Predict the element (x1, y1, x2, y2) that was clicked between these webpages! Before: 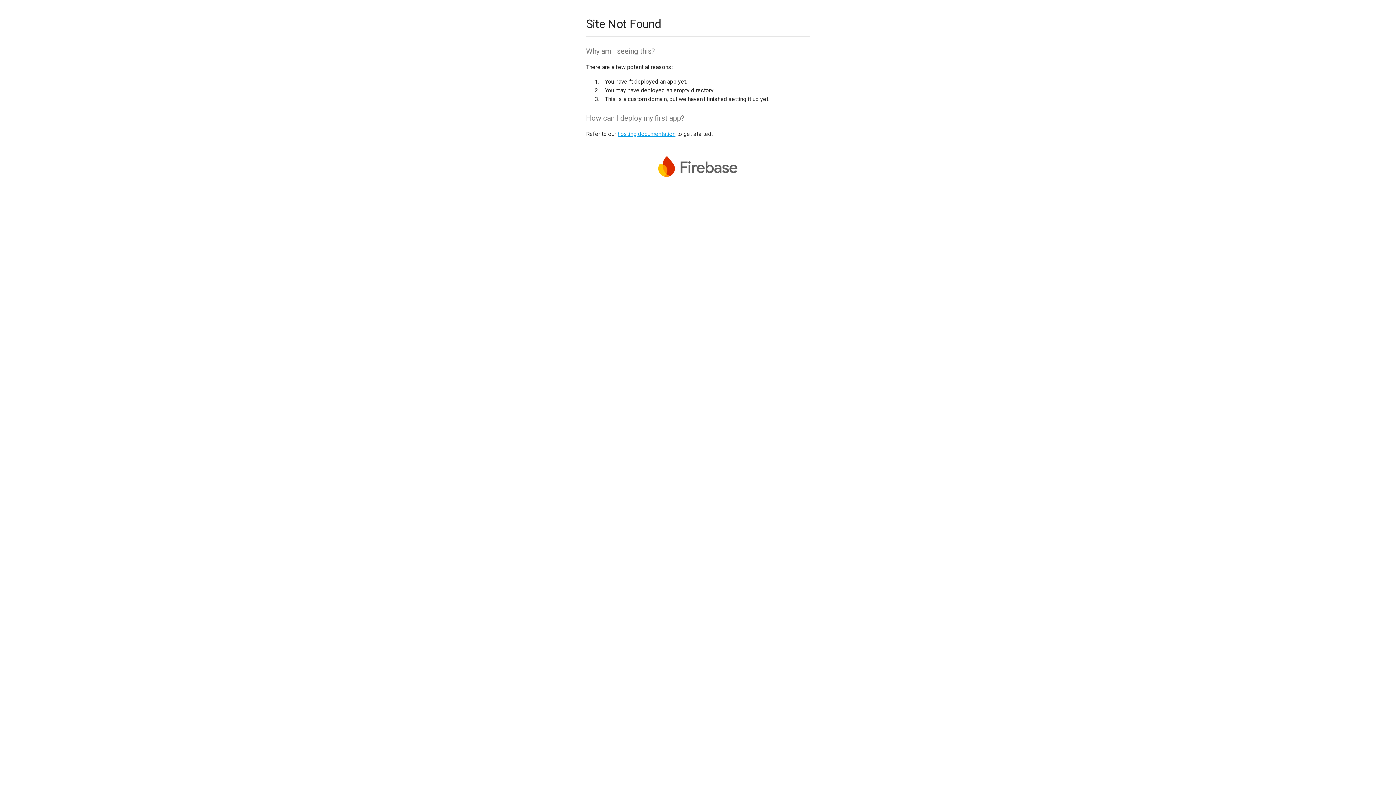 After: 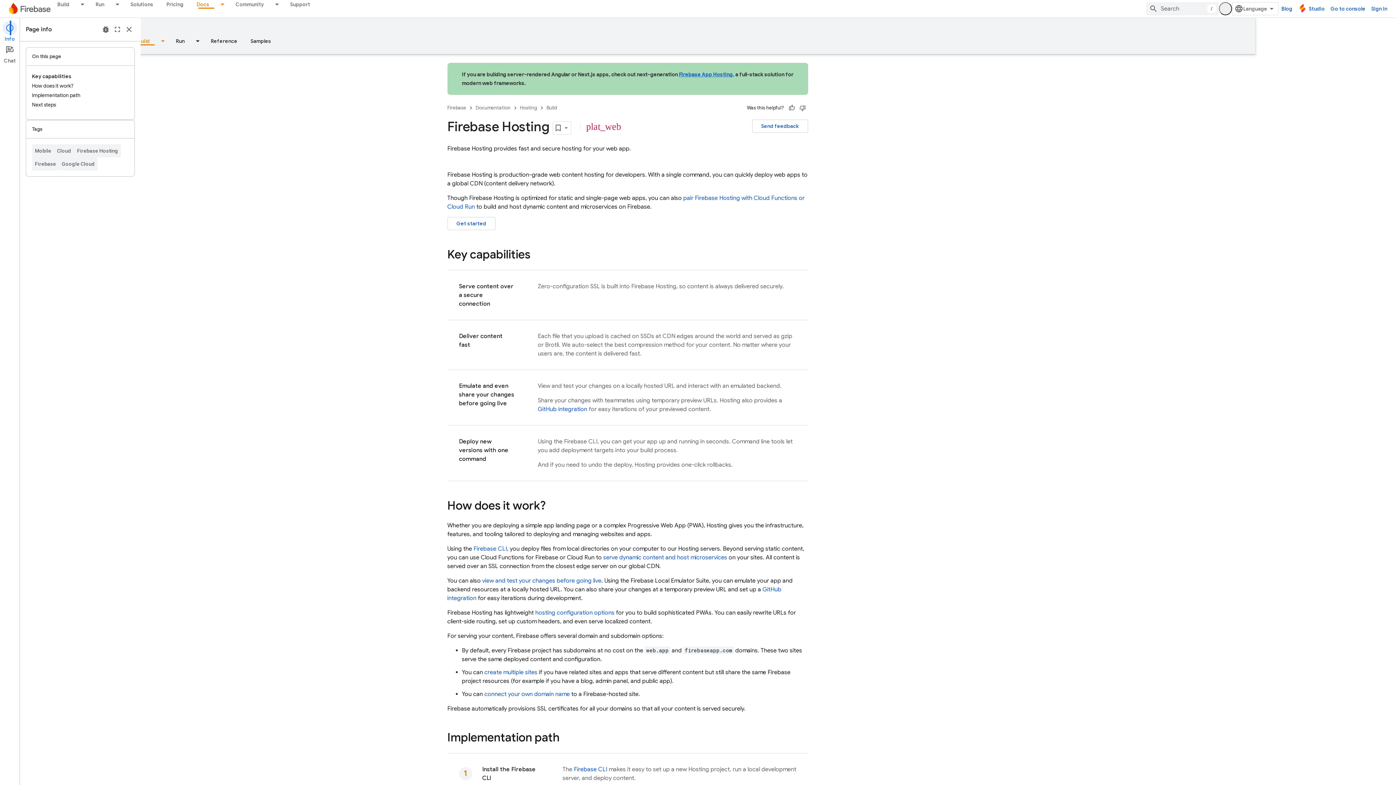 Action: bbox: (617, 130, 675, 137) label: hosting documentation